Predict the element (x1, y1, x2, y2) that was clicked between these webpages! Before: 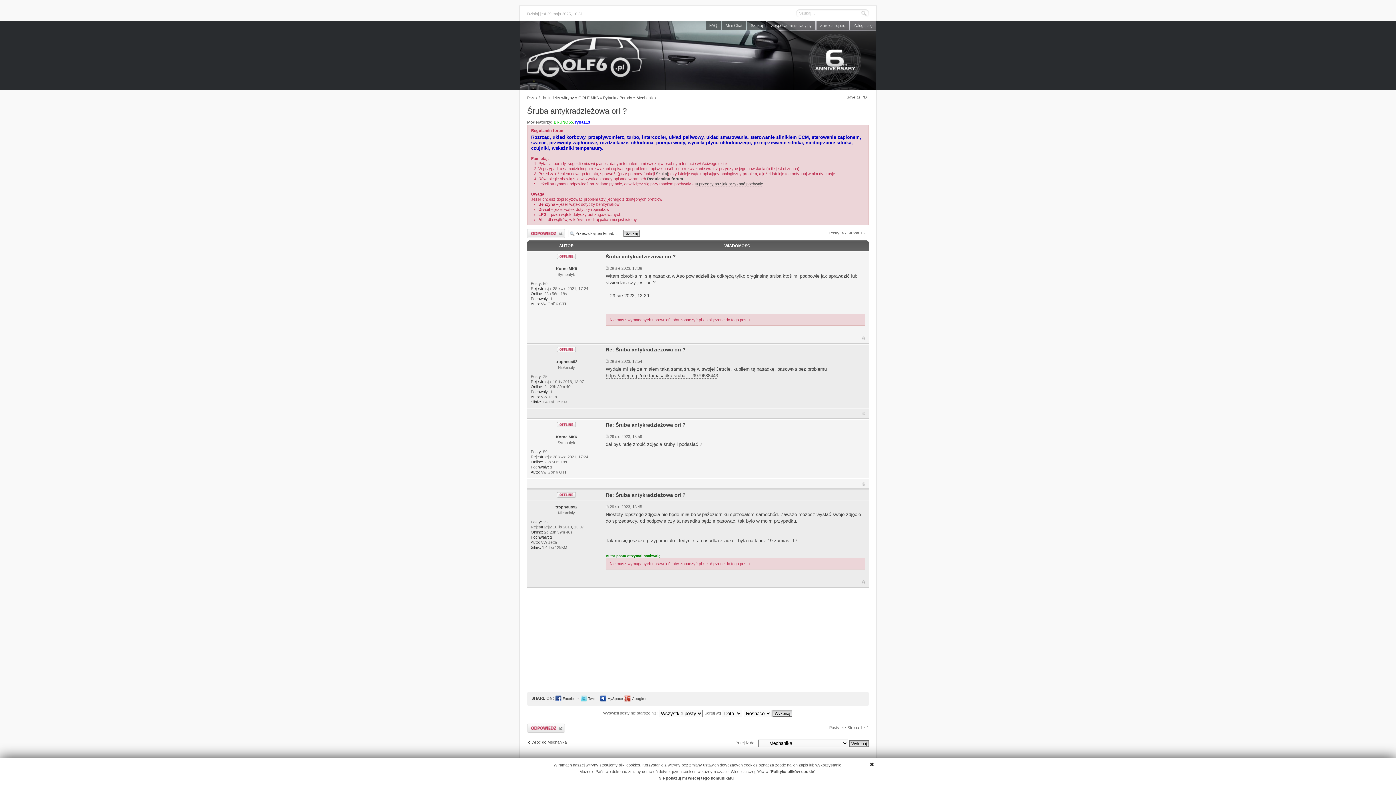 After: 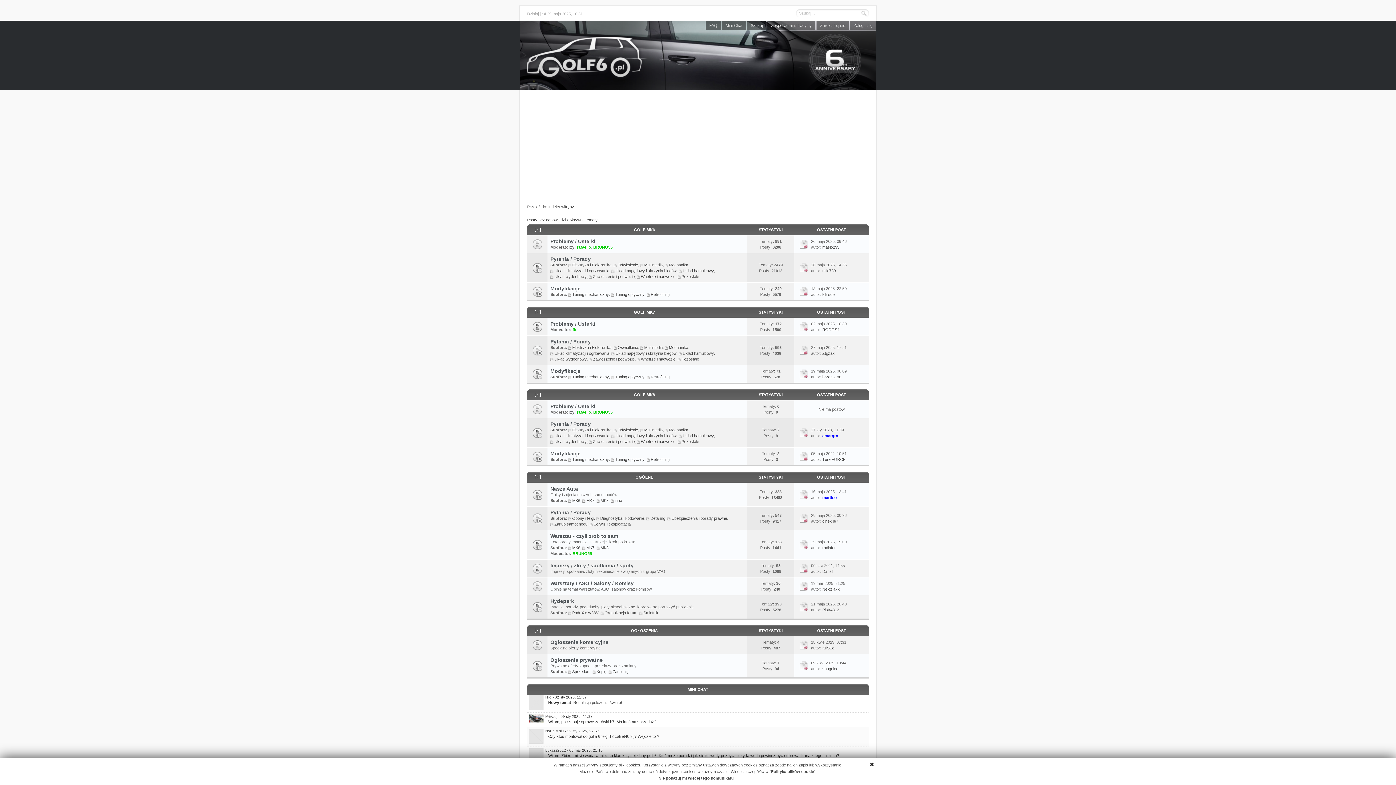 Action: label: Indeks witryny bbox: (548, 95, 574, 100)